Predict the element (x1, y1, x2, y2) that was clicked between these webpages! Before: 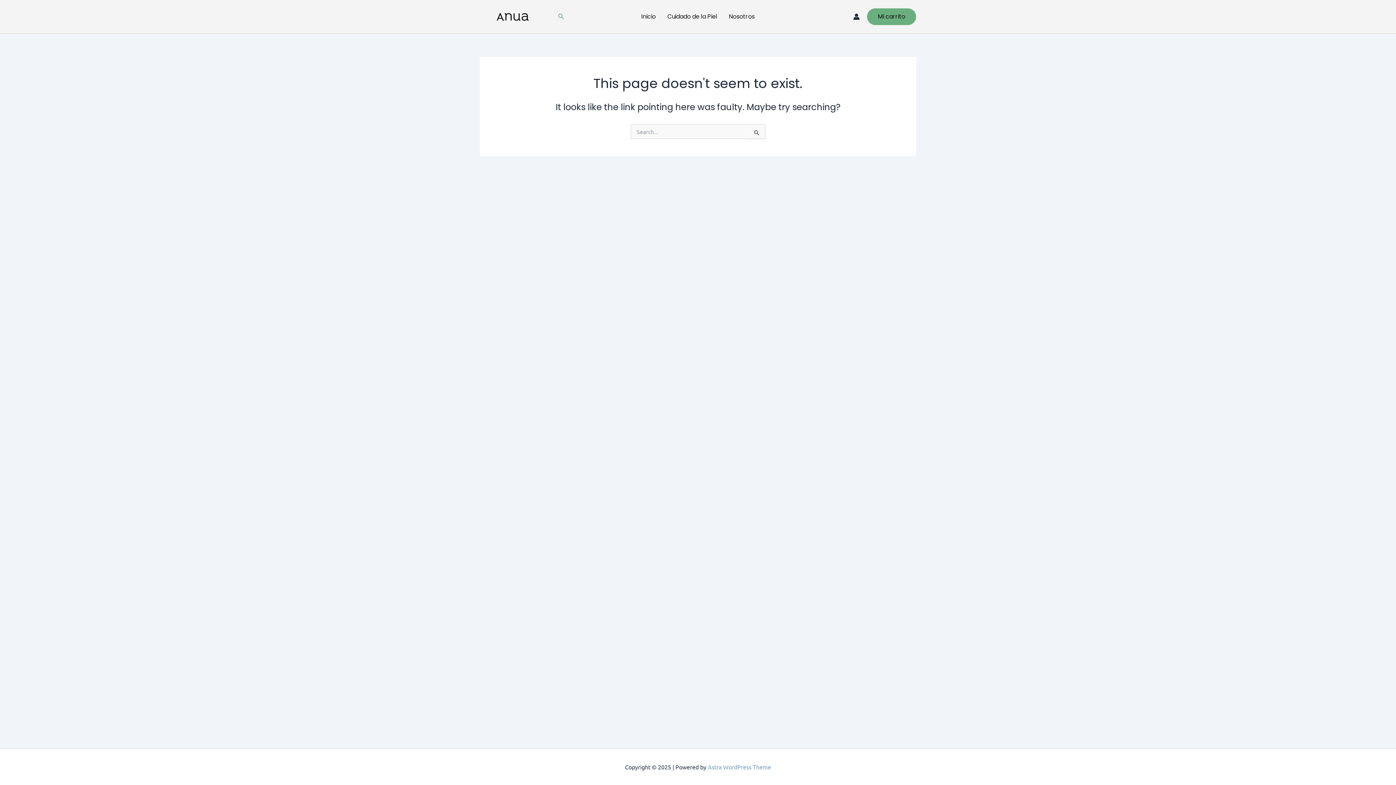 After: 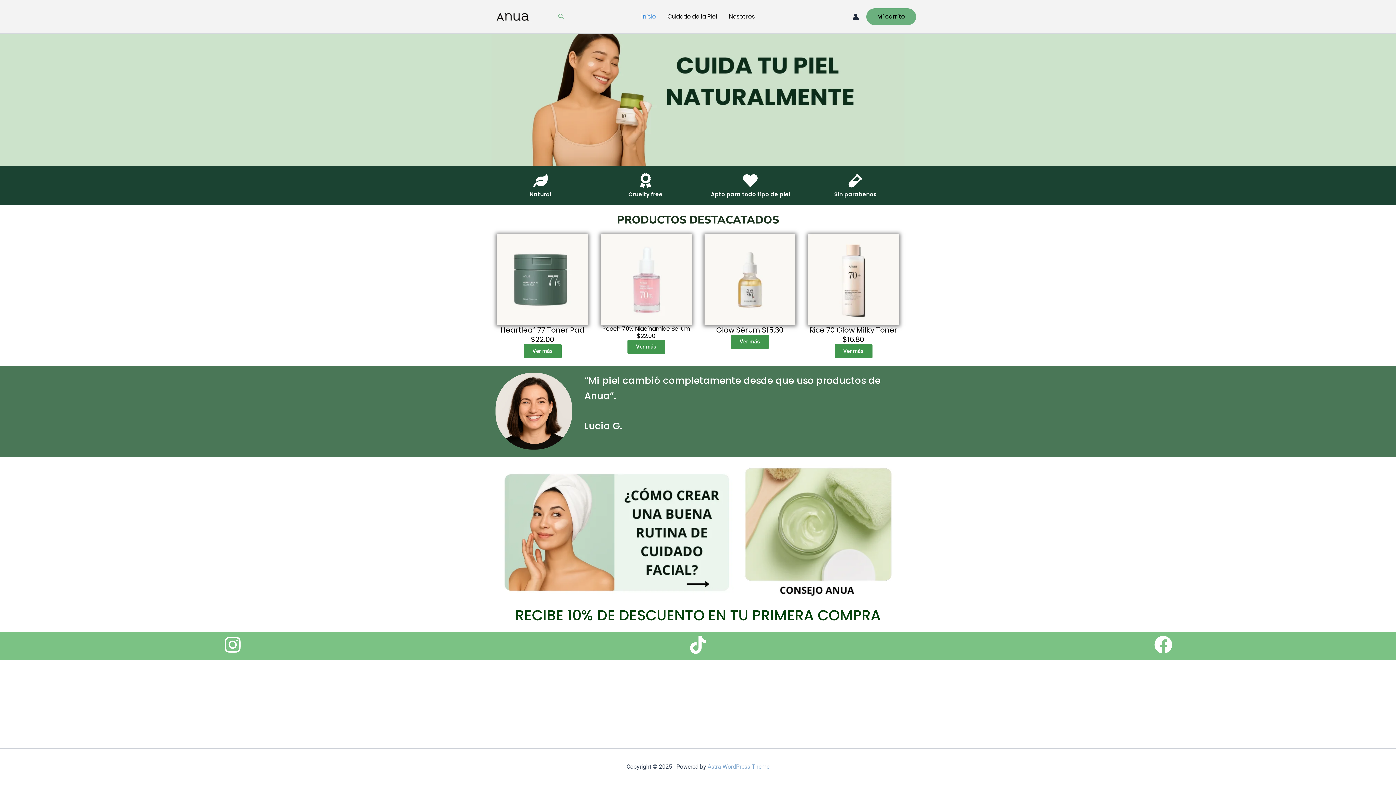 Action: label: Inicio bbox: (635, 11, 661, 22)